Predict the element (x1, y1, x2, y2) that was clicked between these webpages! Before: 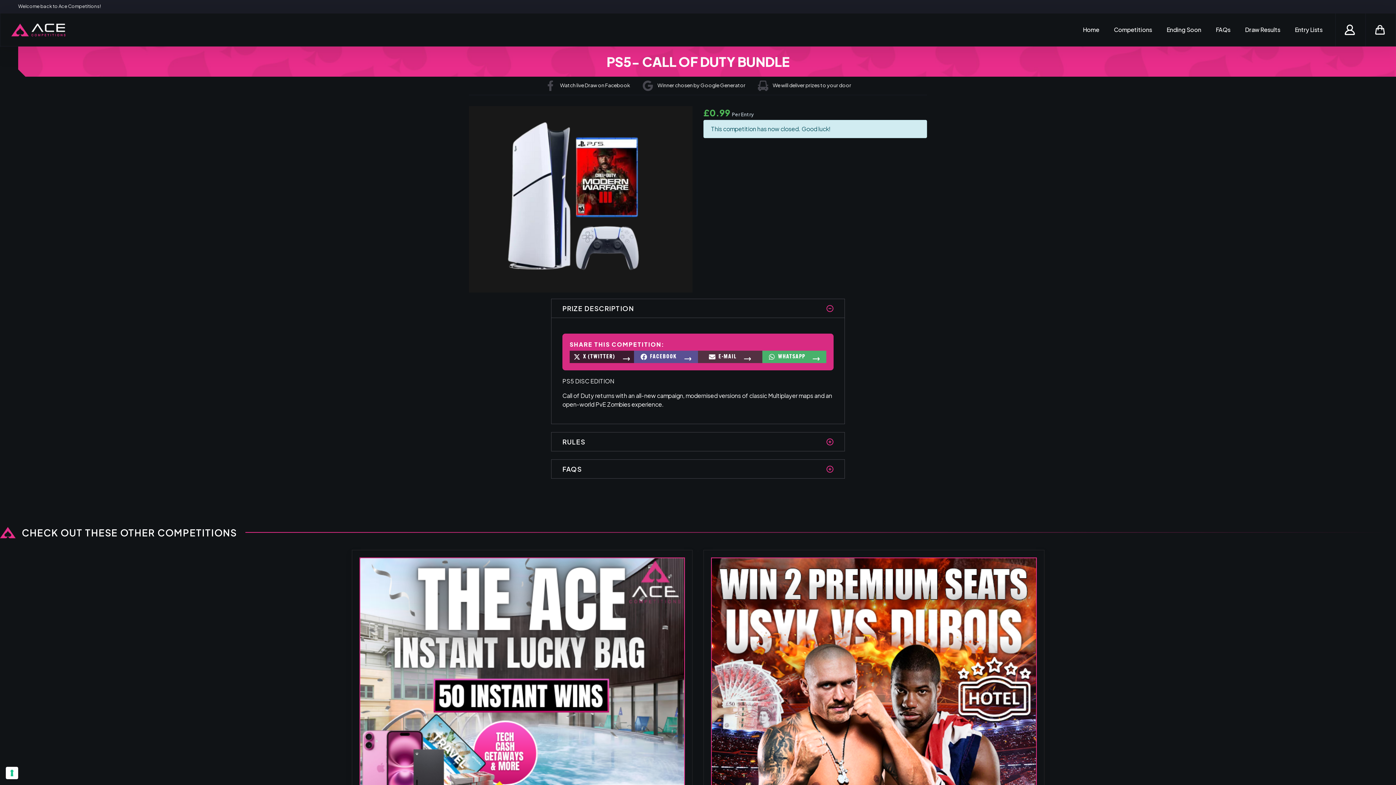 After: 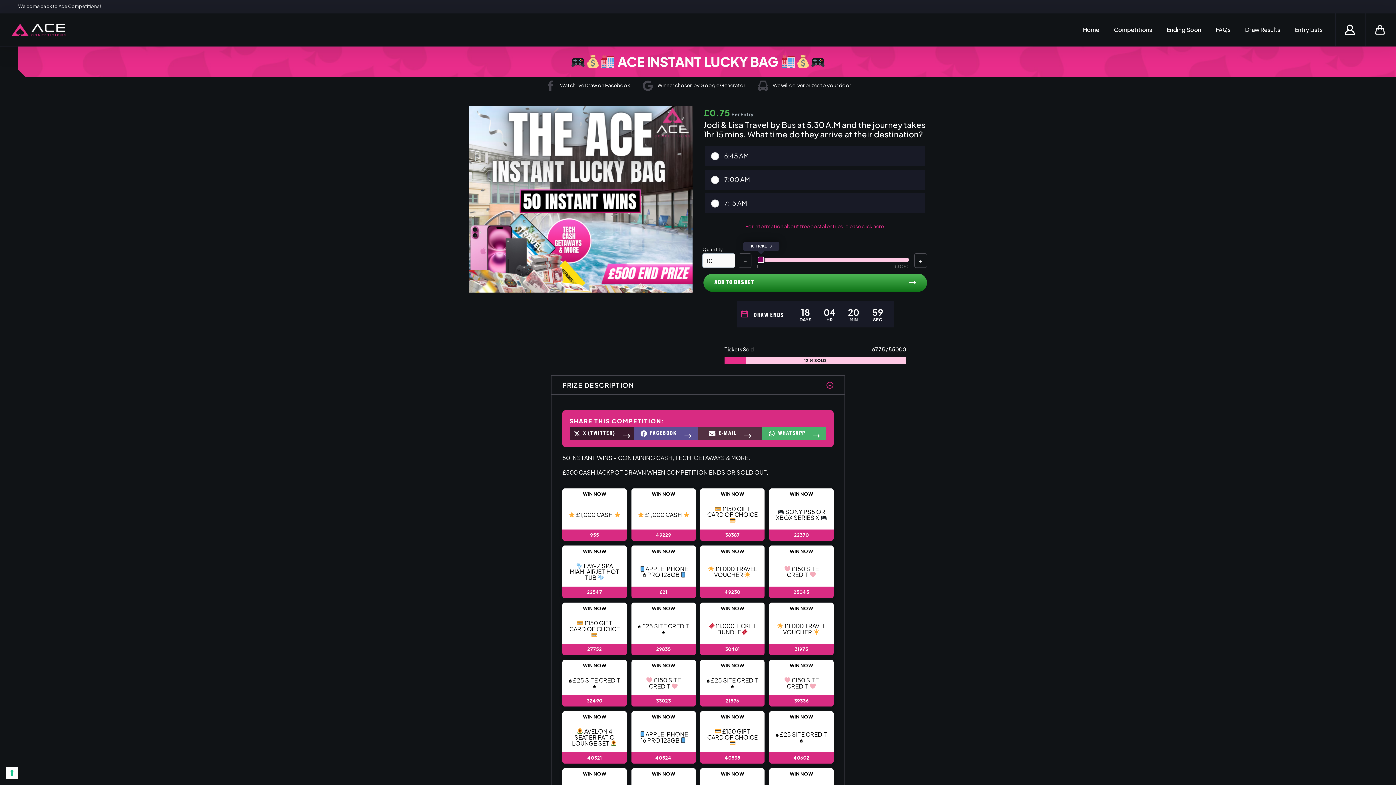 Action: label: Draw Fri 6th Jun
18
DAYS
3
HRS
21
MINS
47
SECS
48225 tickets available
12% Sold
£0.75Per Entry
 ACE INSTANT LUCKY BAG  bbox: (359, 557, 685, 928)